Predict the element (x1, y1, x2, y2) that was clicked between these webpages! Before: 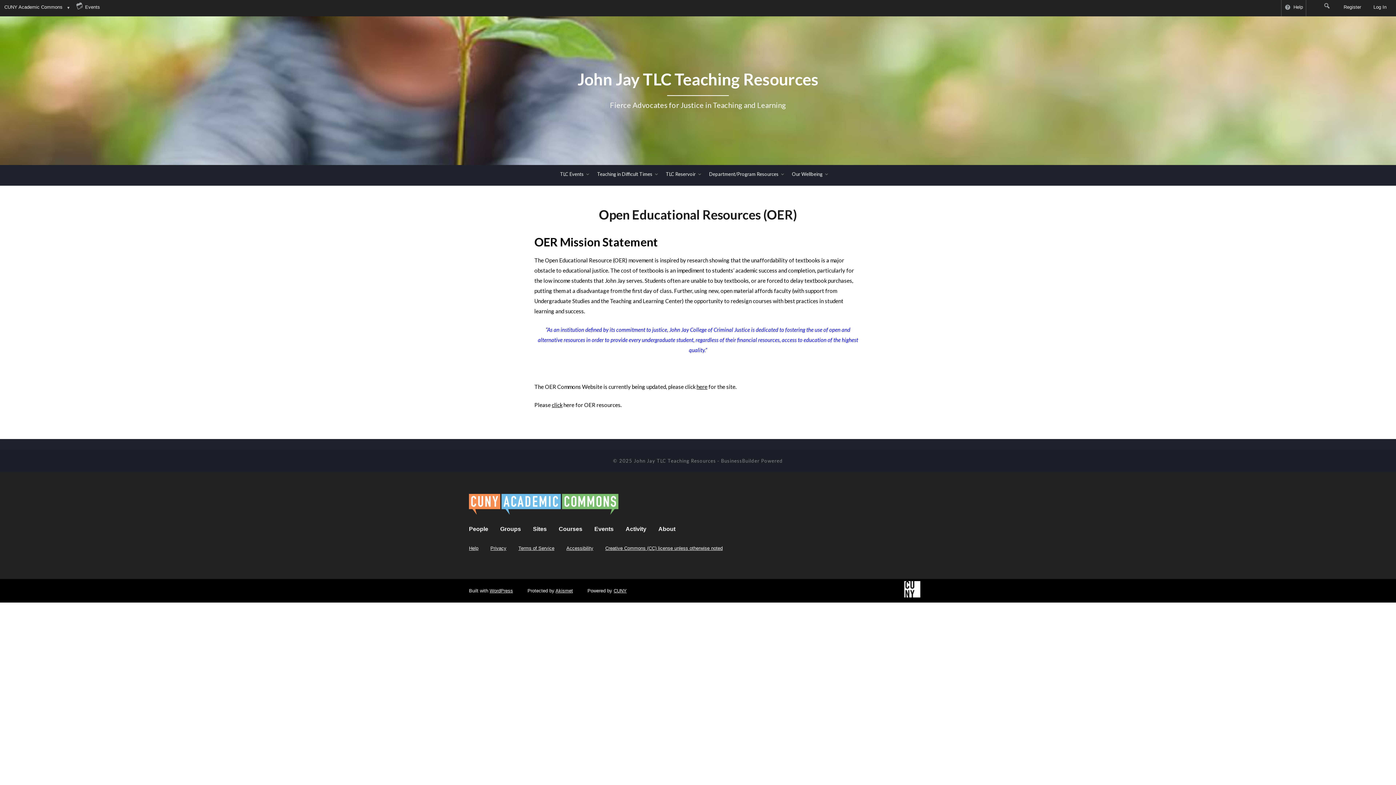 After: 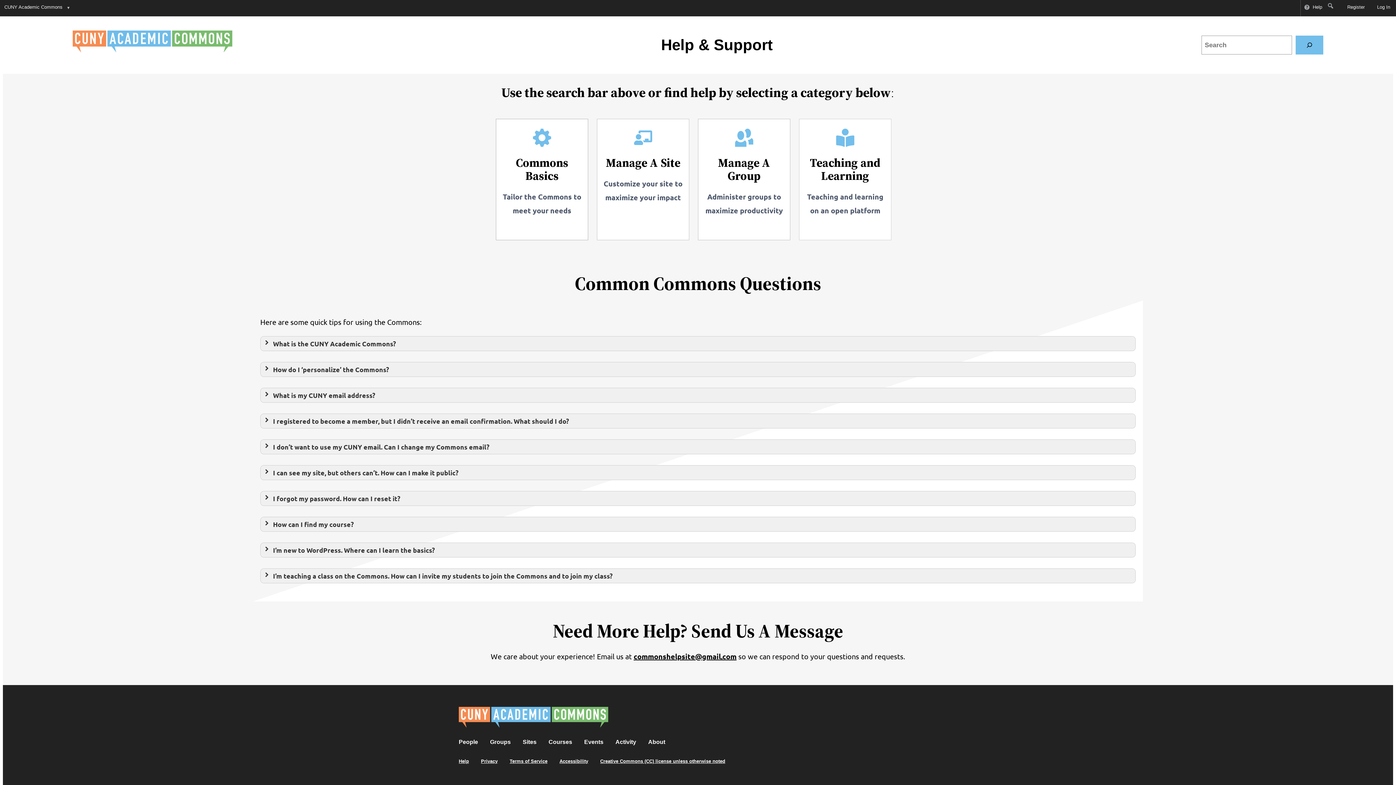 Action: bbox: (469, 545, 478, 551) label: Help